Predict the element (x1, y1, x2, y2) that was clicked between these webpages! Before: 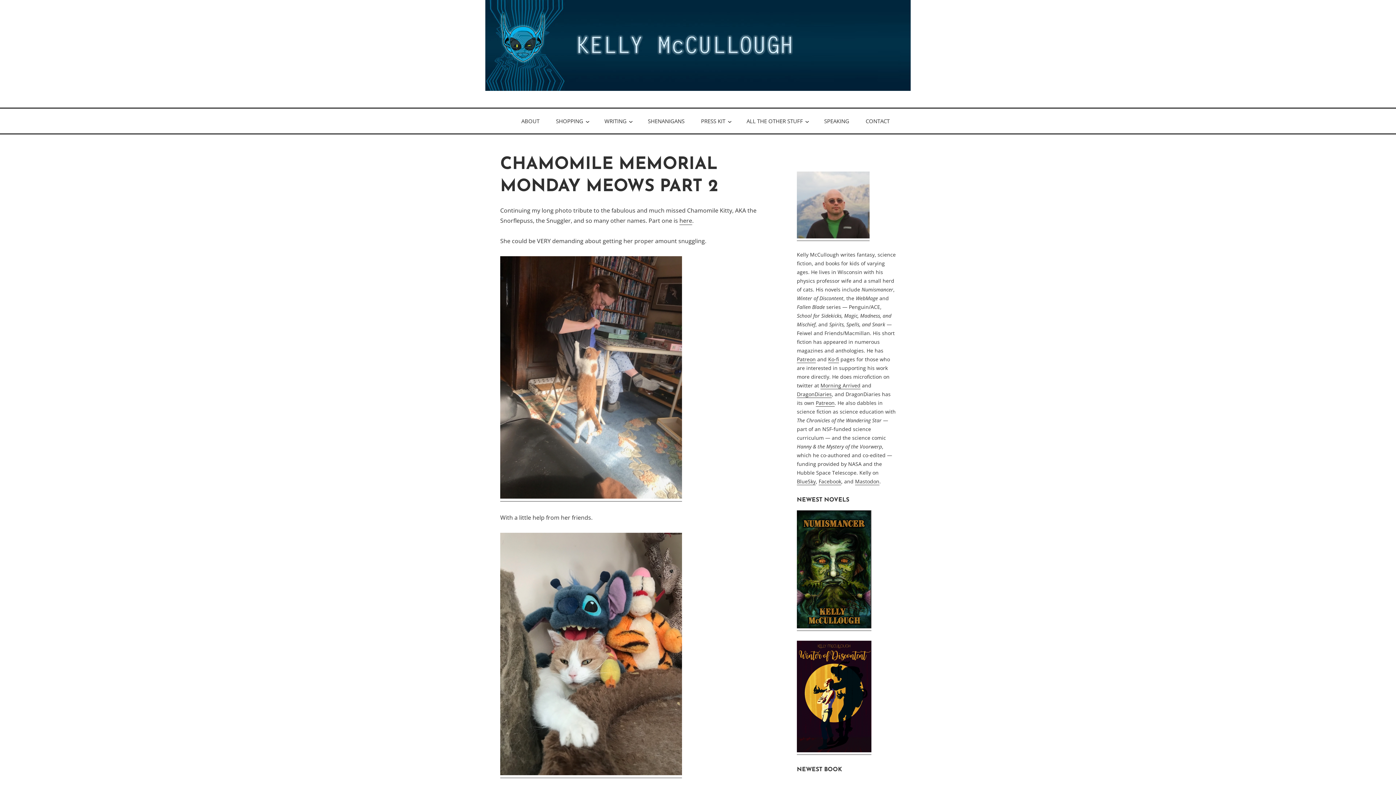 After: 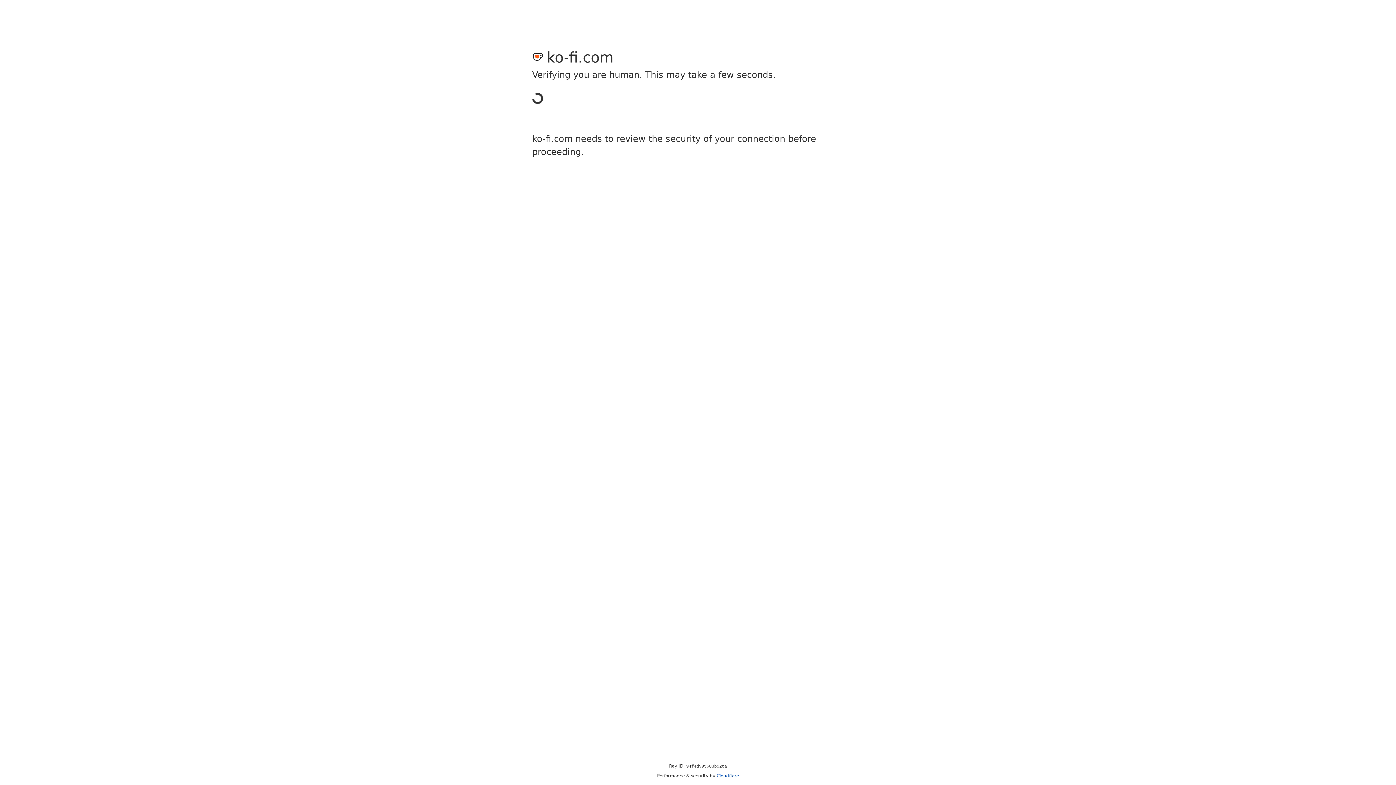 Action: label: Ko-fi bbox: (828, 356, 839, 363)